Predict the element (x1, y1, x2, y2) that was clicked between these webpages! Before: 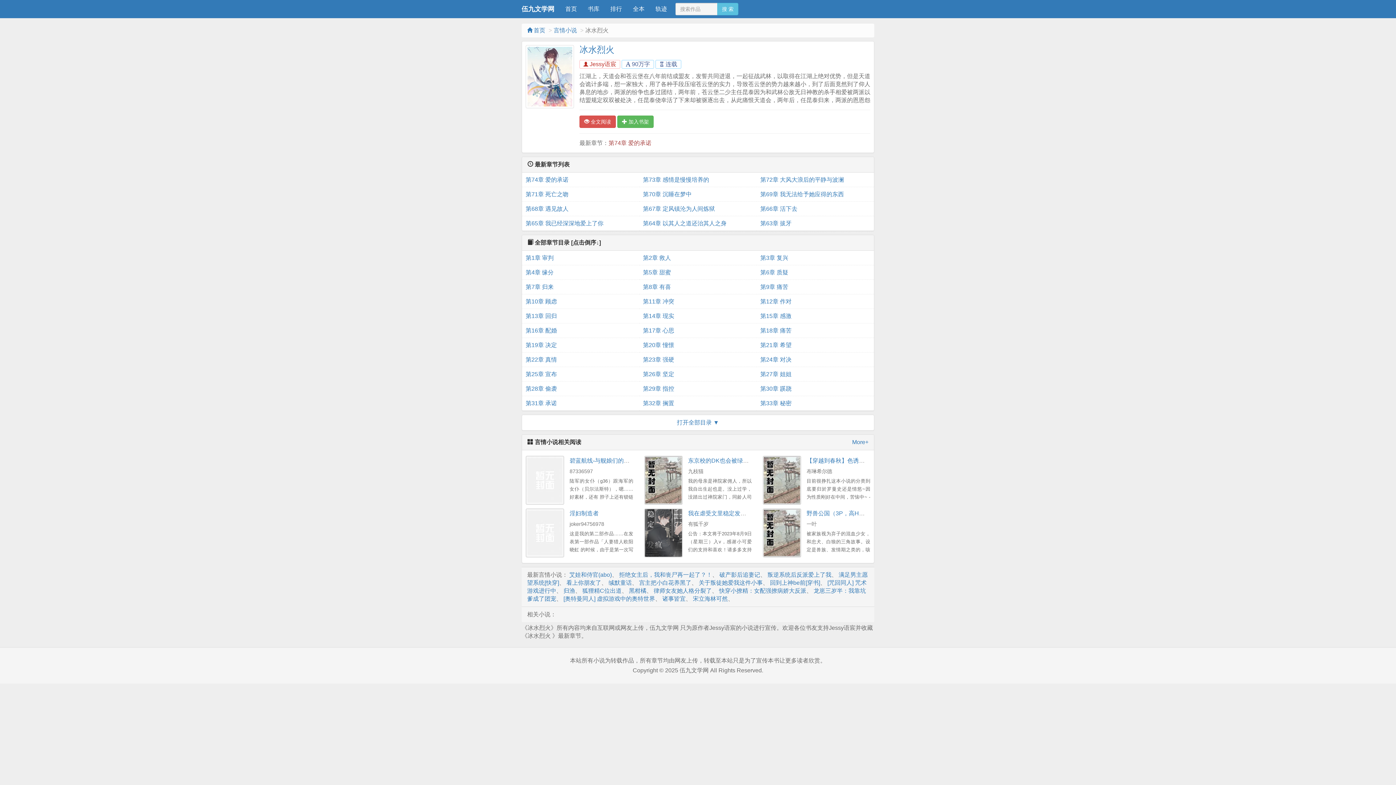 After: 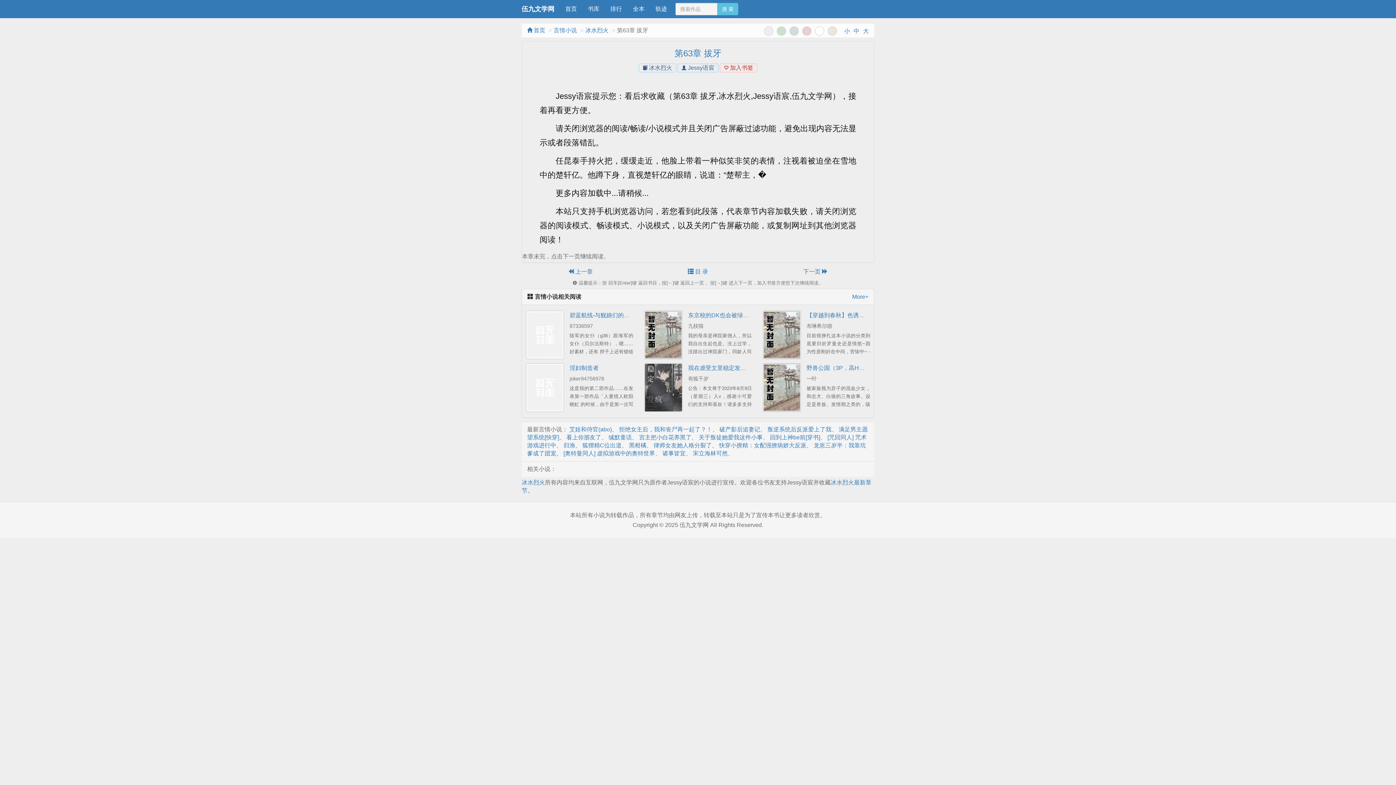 Action: label: 第63章 拔牙 bbox: (760, 216, 870, 230)